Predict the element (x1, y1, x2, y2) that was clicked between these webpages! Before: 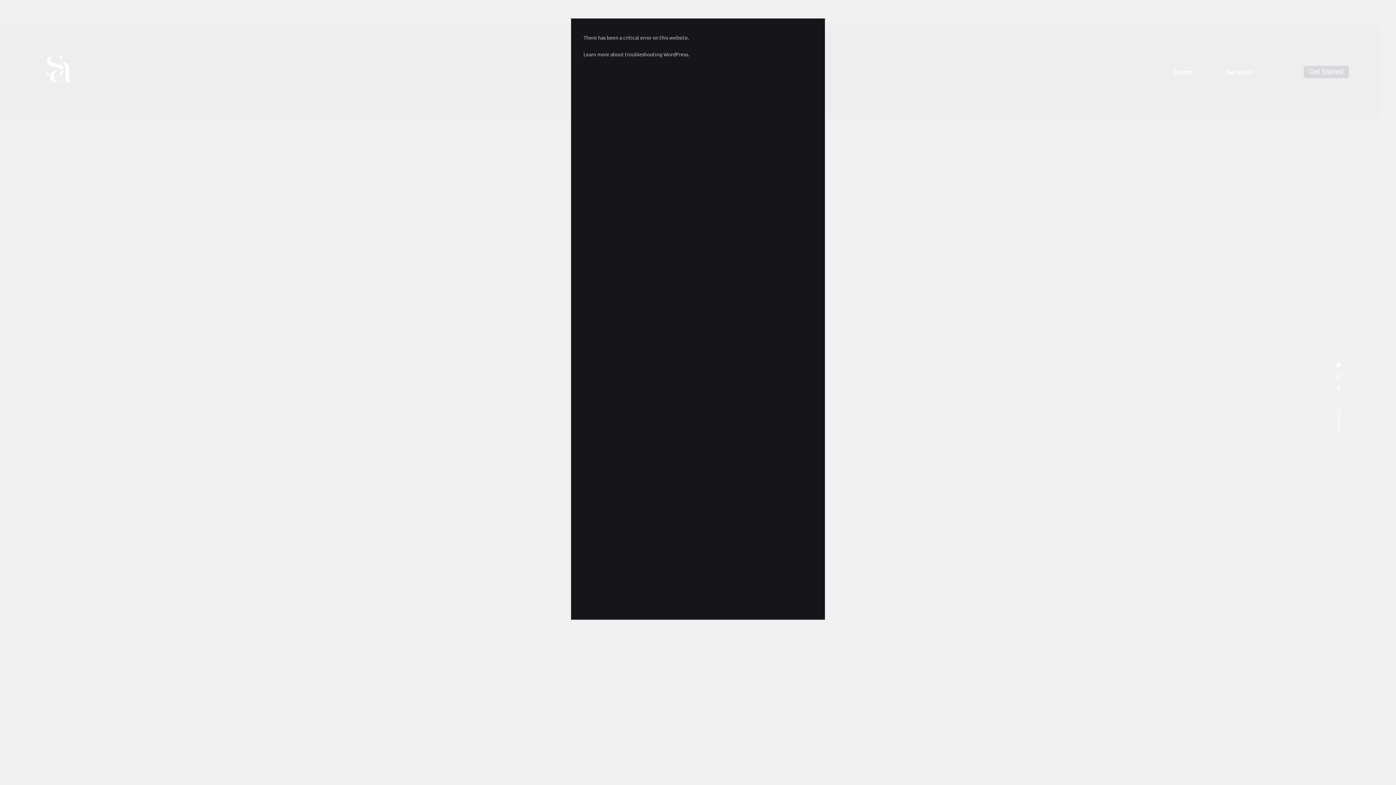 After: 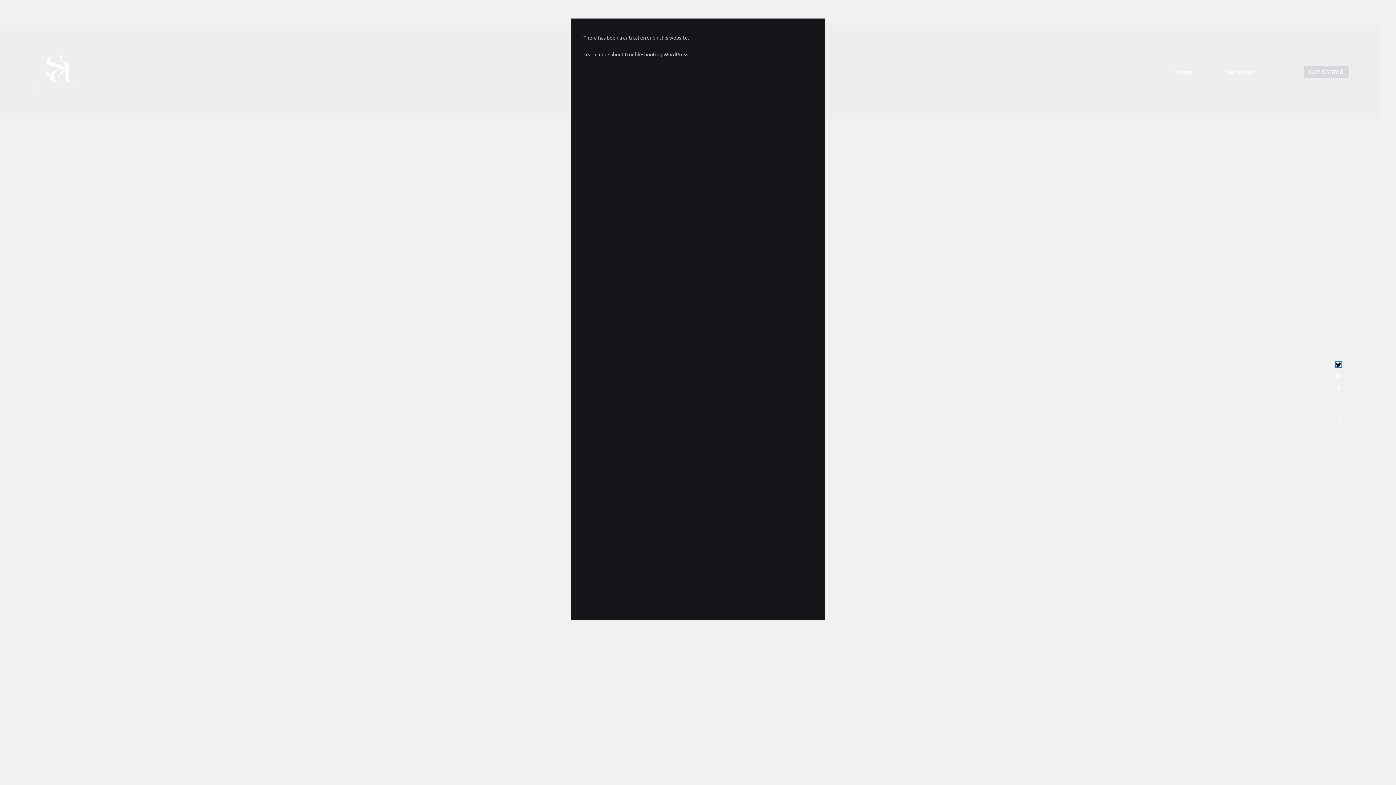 Action: bbox: (1335, 362, 1341, 367)